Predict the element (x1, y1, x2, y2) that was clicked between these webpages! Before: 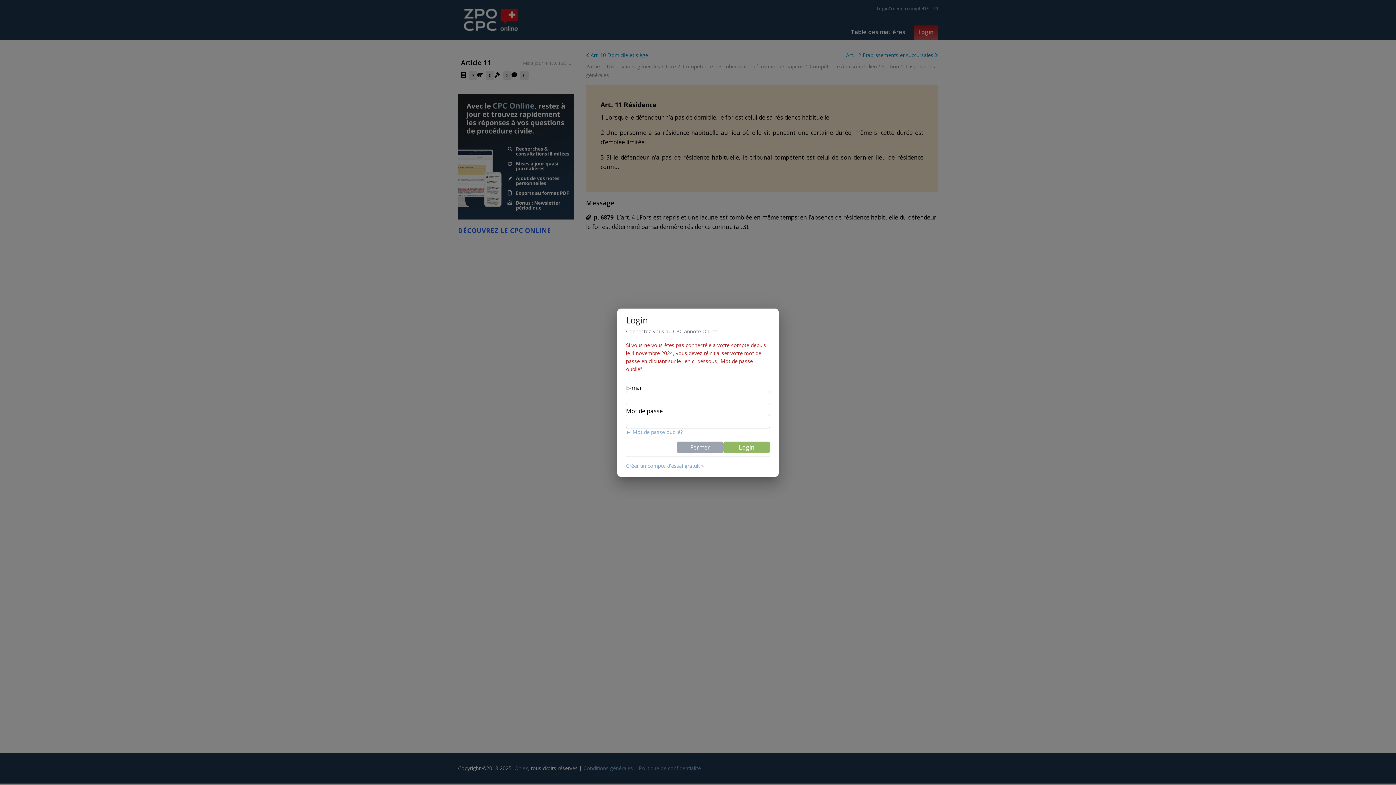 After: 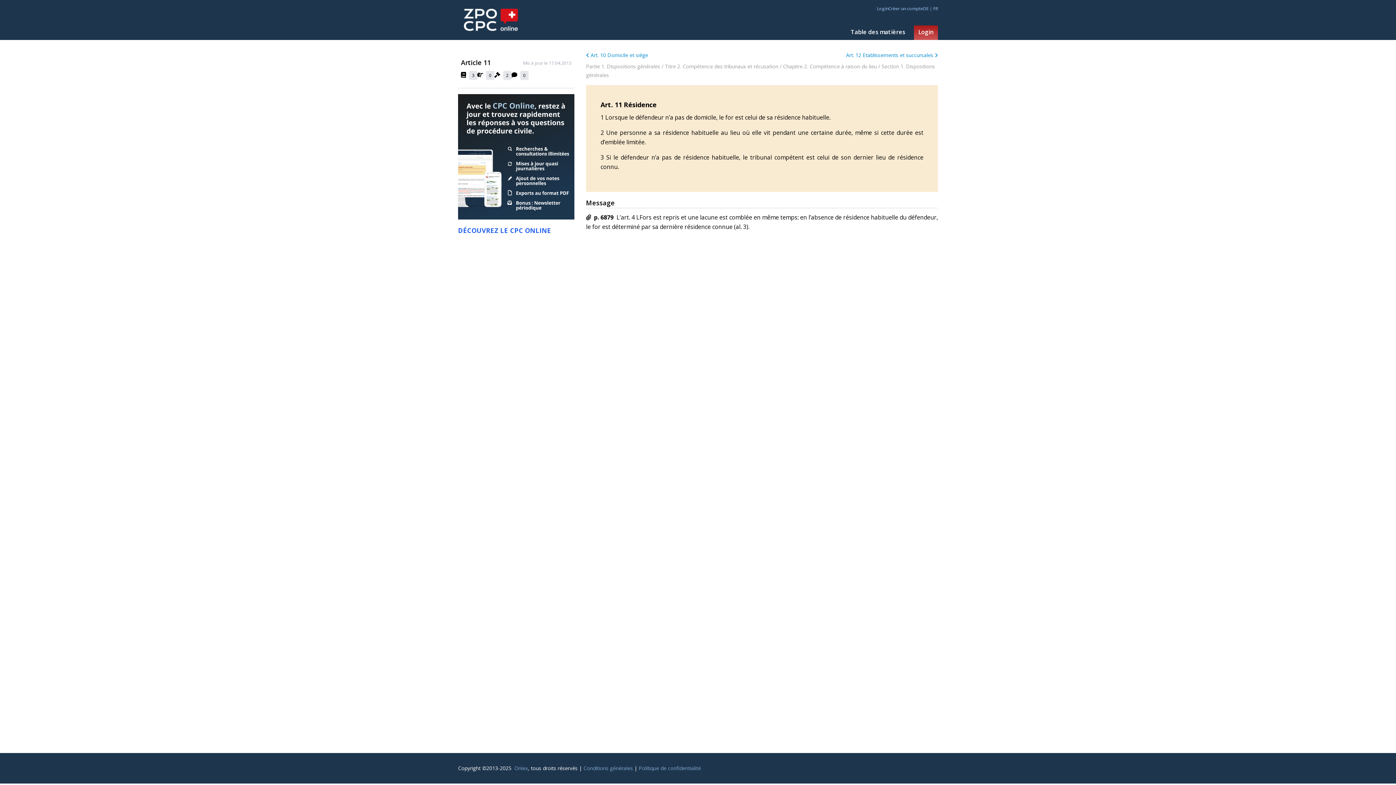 Action: bbox: (677, 441, 723, 453) label: Fermer